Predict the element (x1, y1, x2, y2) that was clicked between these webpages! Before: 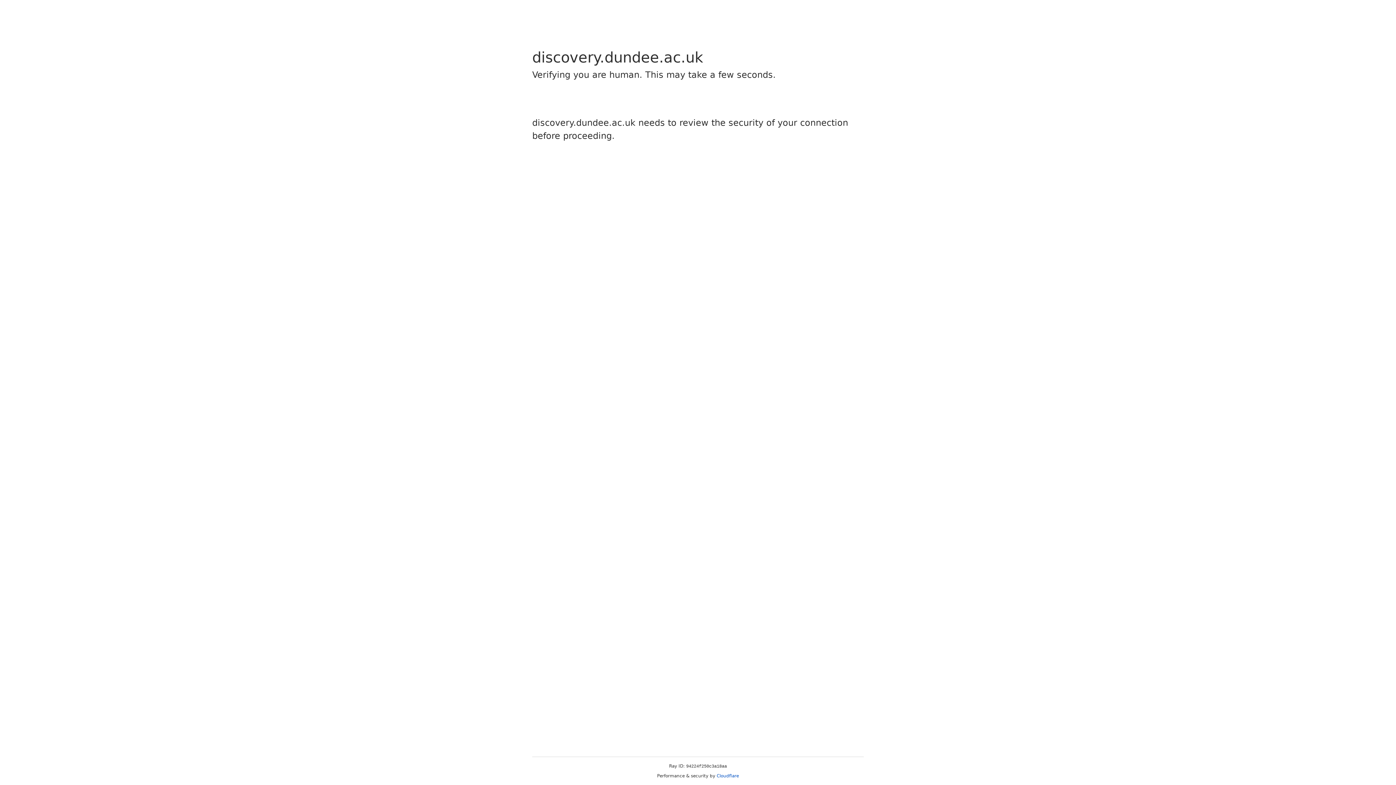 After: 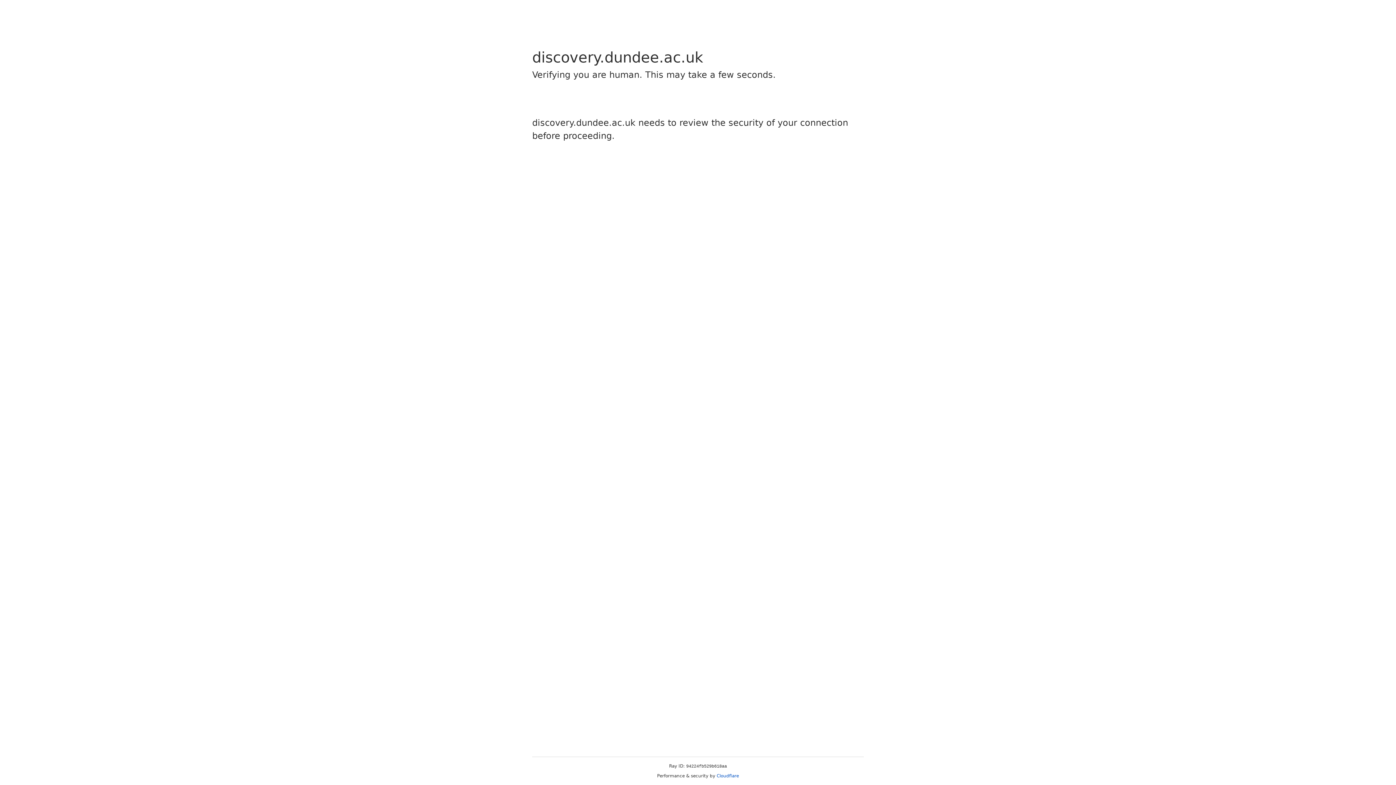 Action: label: Cloudflare bbox: (716, 773, 739, 778)